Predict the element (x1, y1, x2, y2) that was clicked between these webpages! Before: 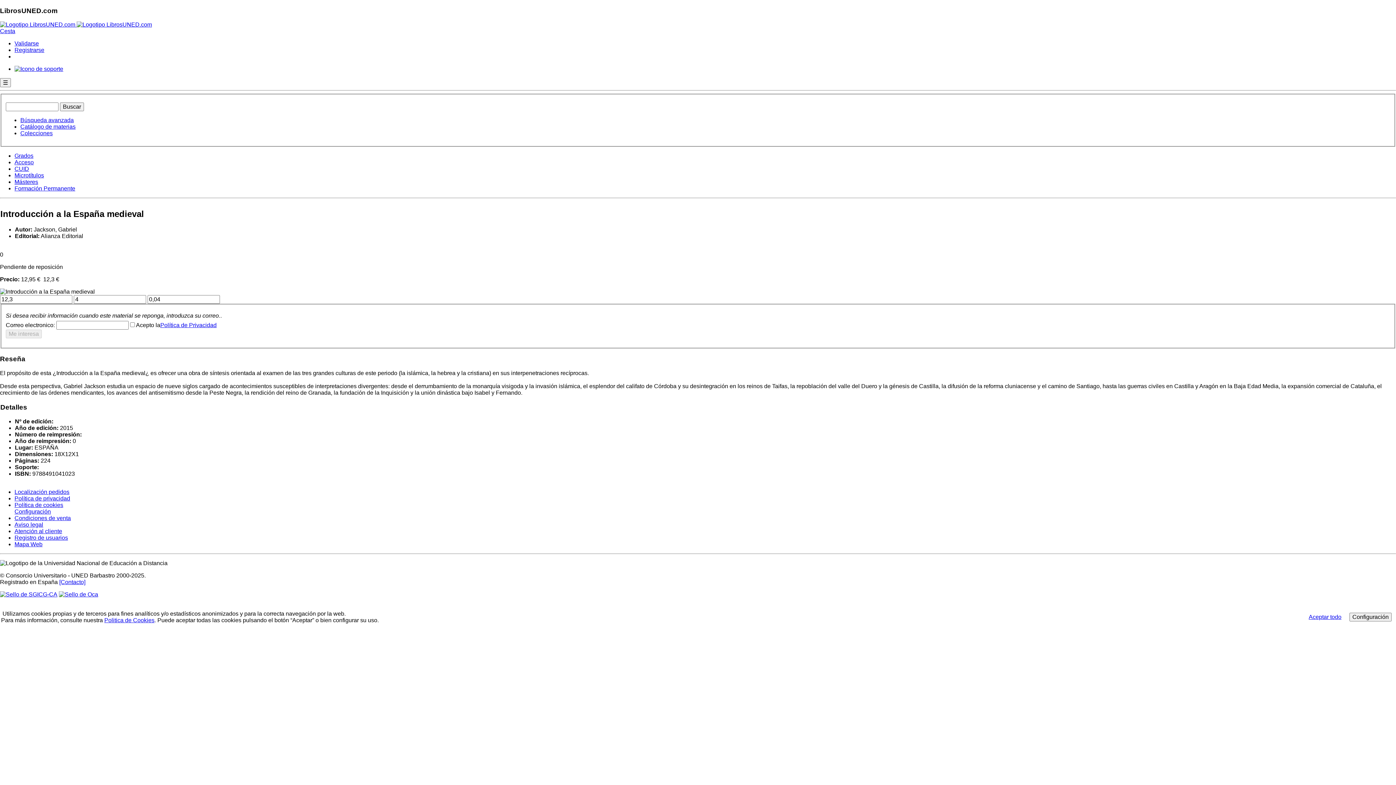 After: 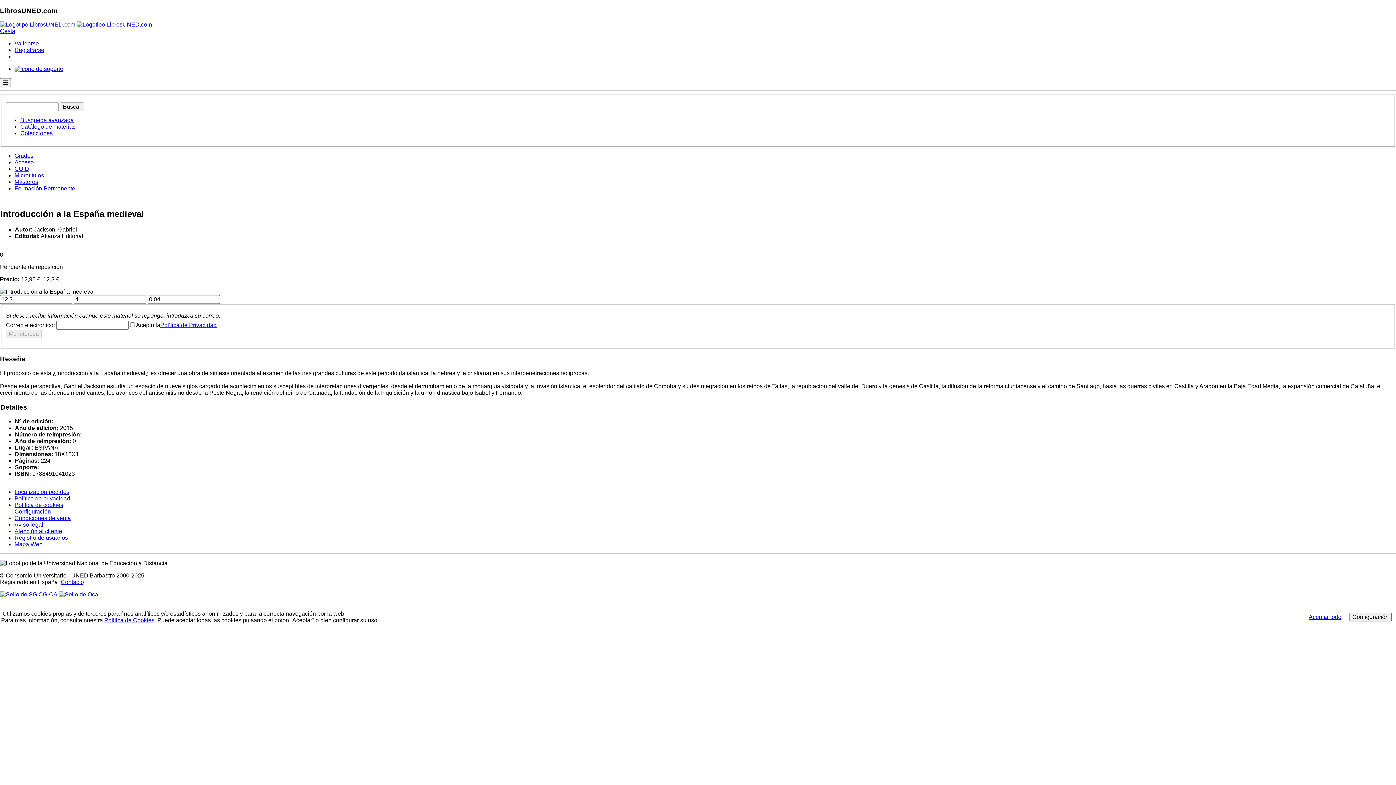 Action: label: Condiciones de venta bbox: (14, 515, 70, 521)